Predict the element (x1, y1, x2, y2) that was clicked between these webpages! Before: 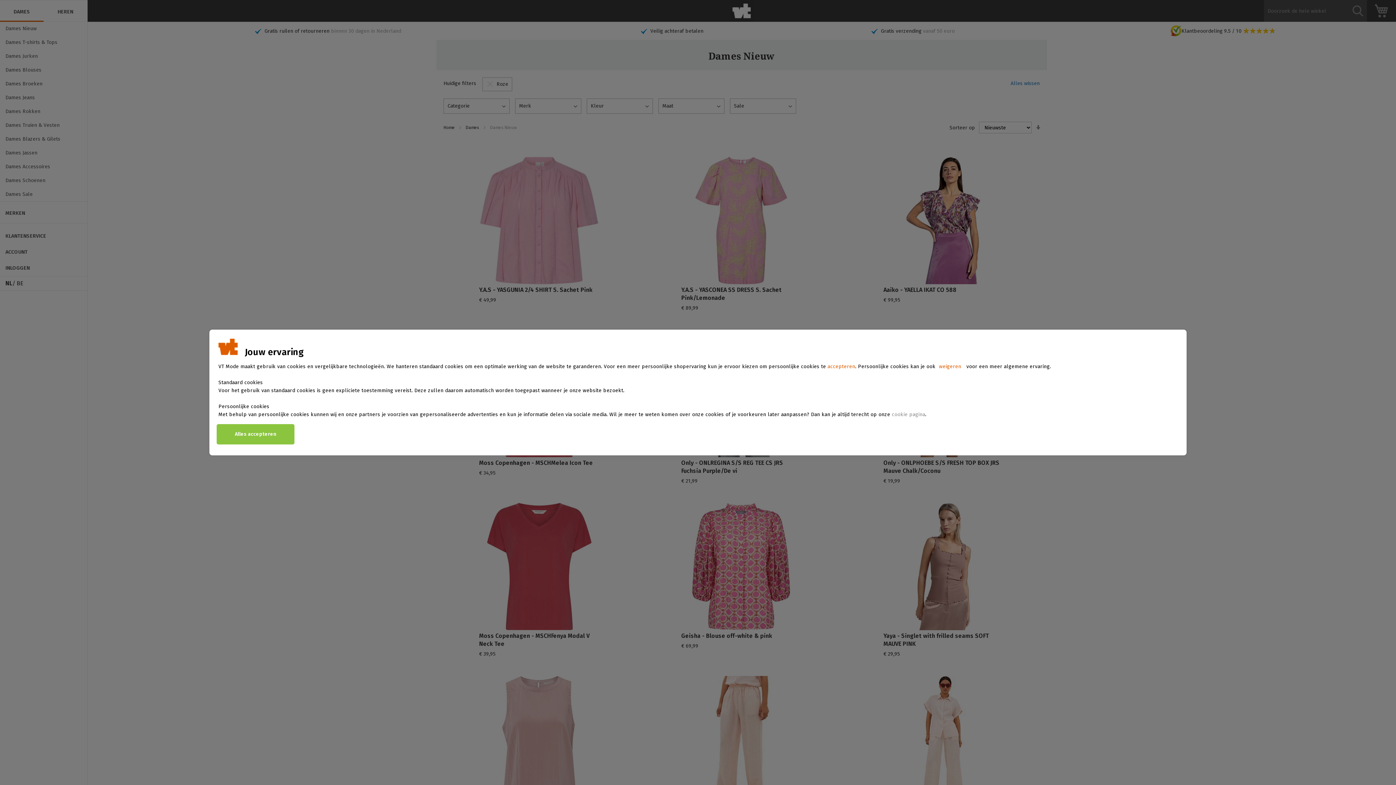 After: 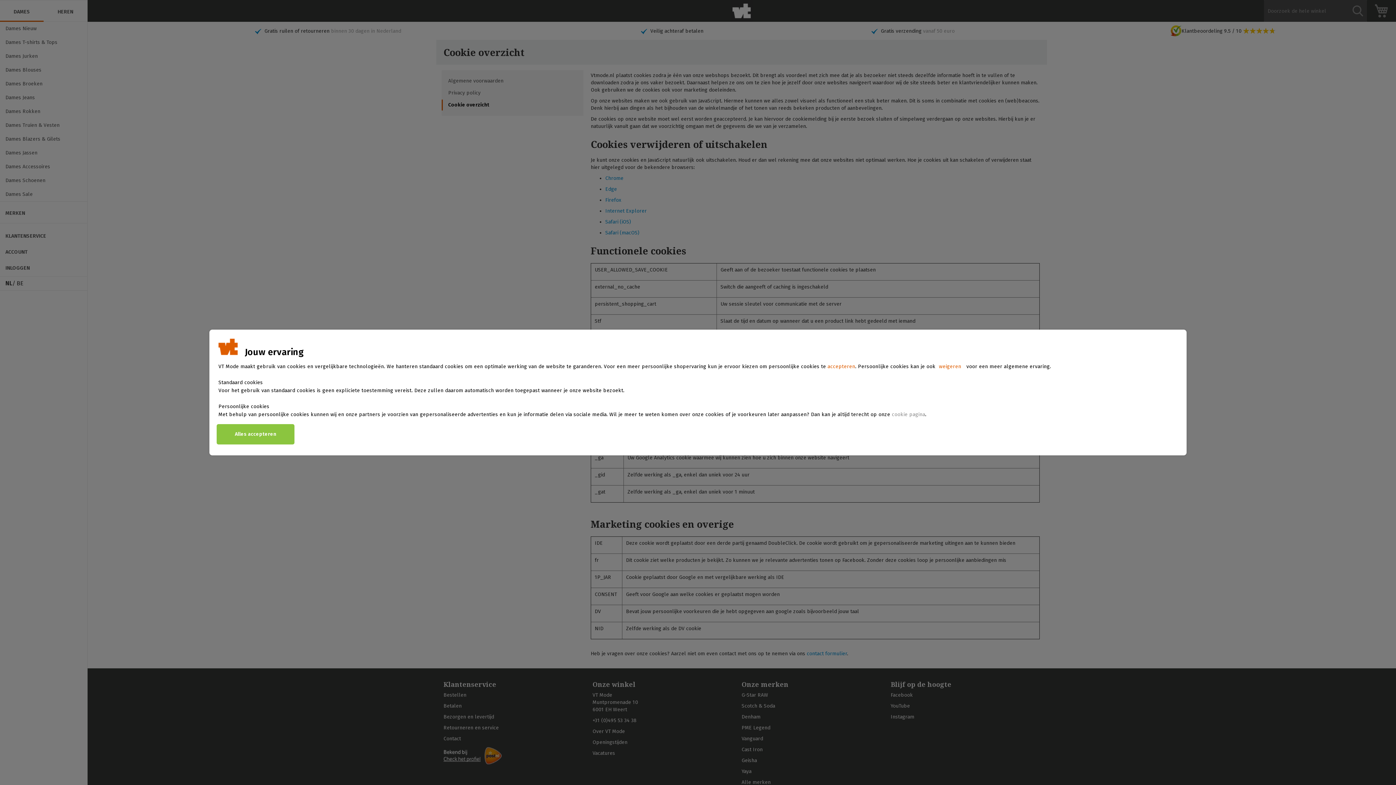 Action: label: cookie pagina bbox: (892, 411, 925, 417)